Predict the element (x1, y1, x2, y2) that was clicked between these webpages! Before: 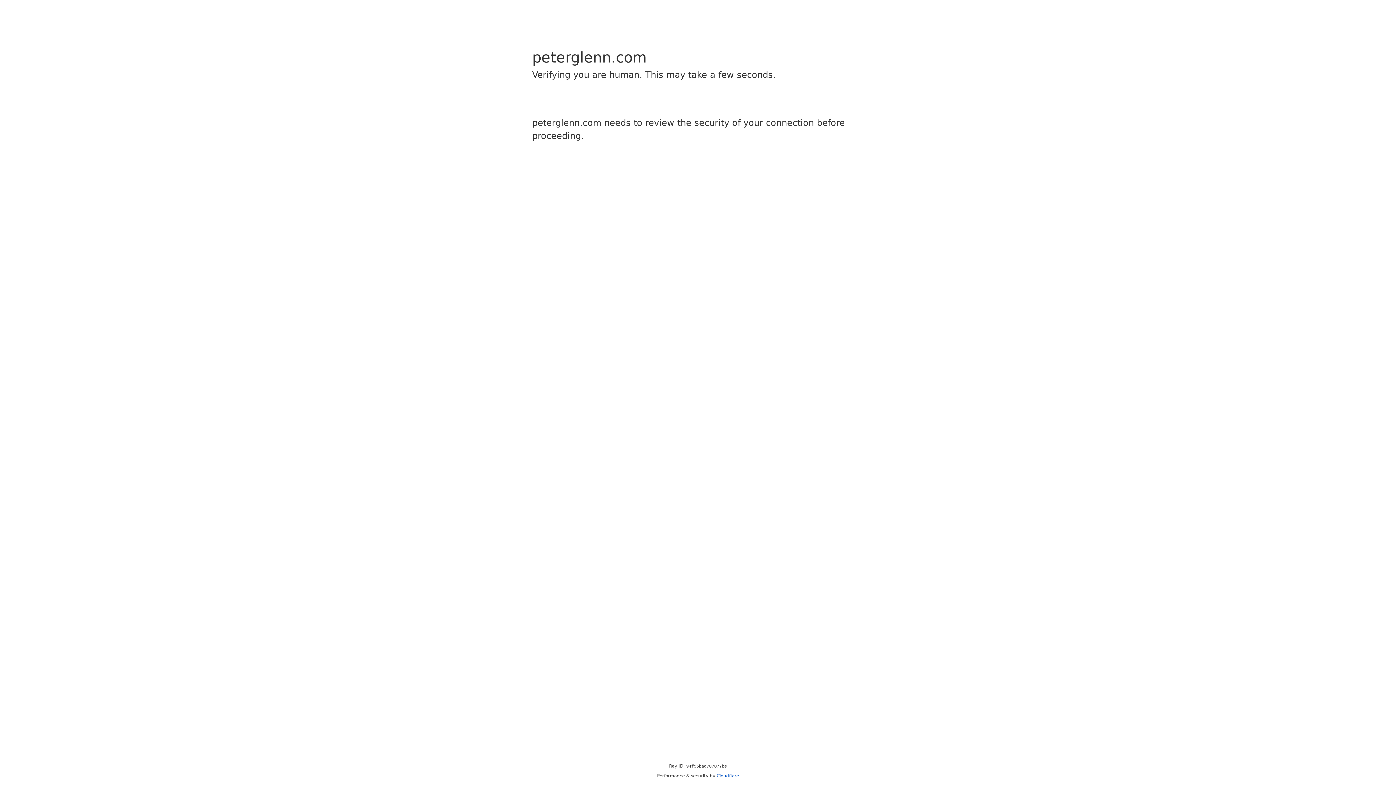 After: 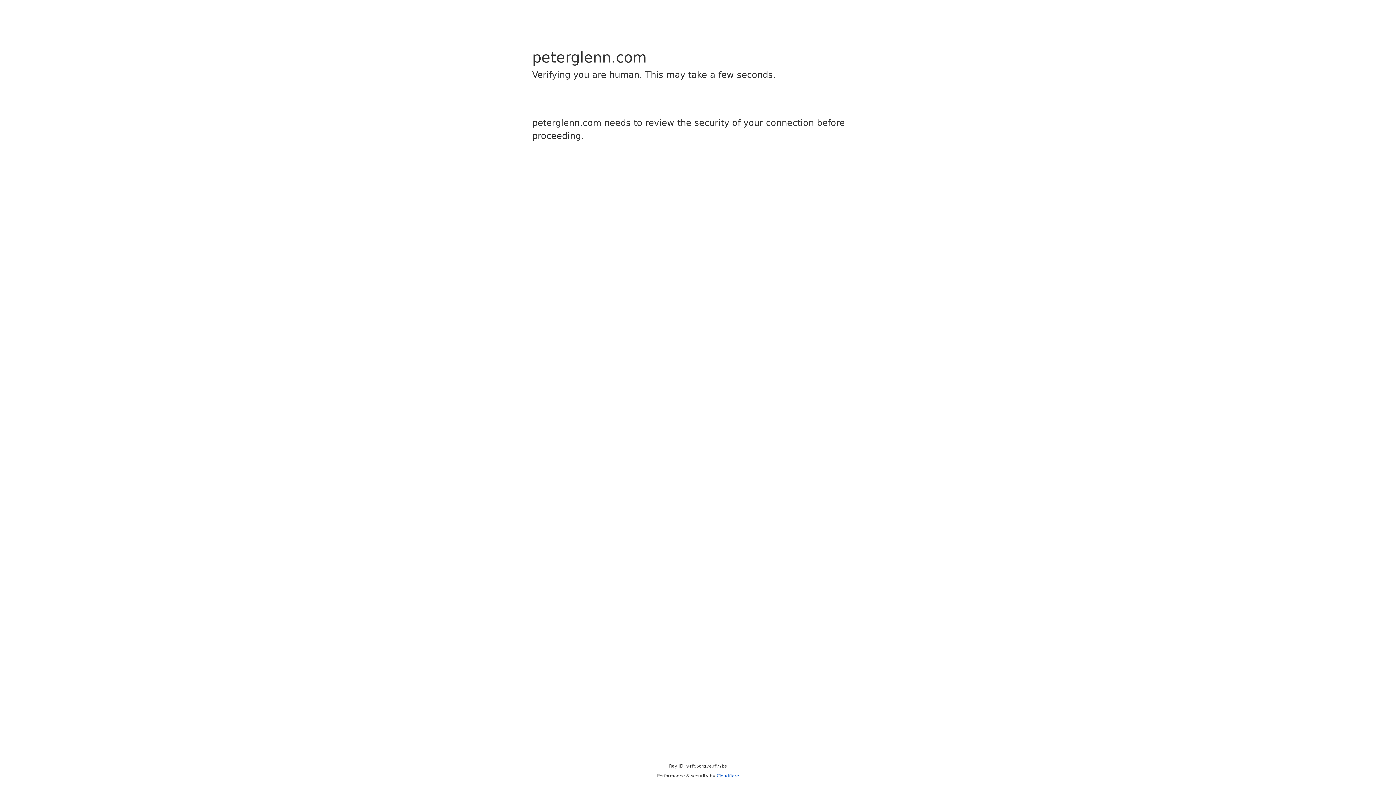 Action: bbox: (716, 773, 739, 778) label: Cloudflare